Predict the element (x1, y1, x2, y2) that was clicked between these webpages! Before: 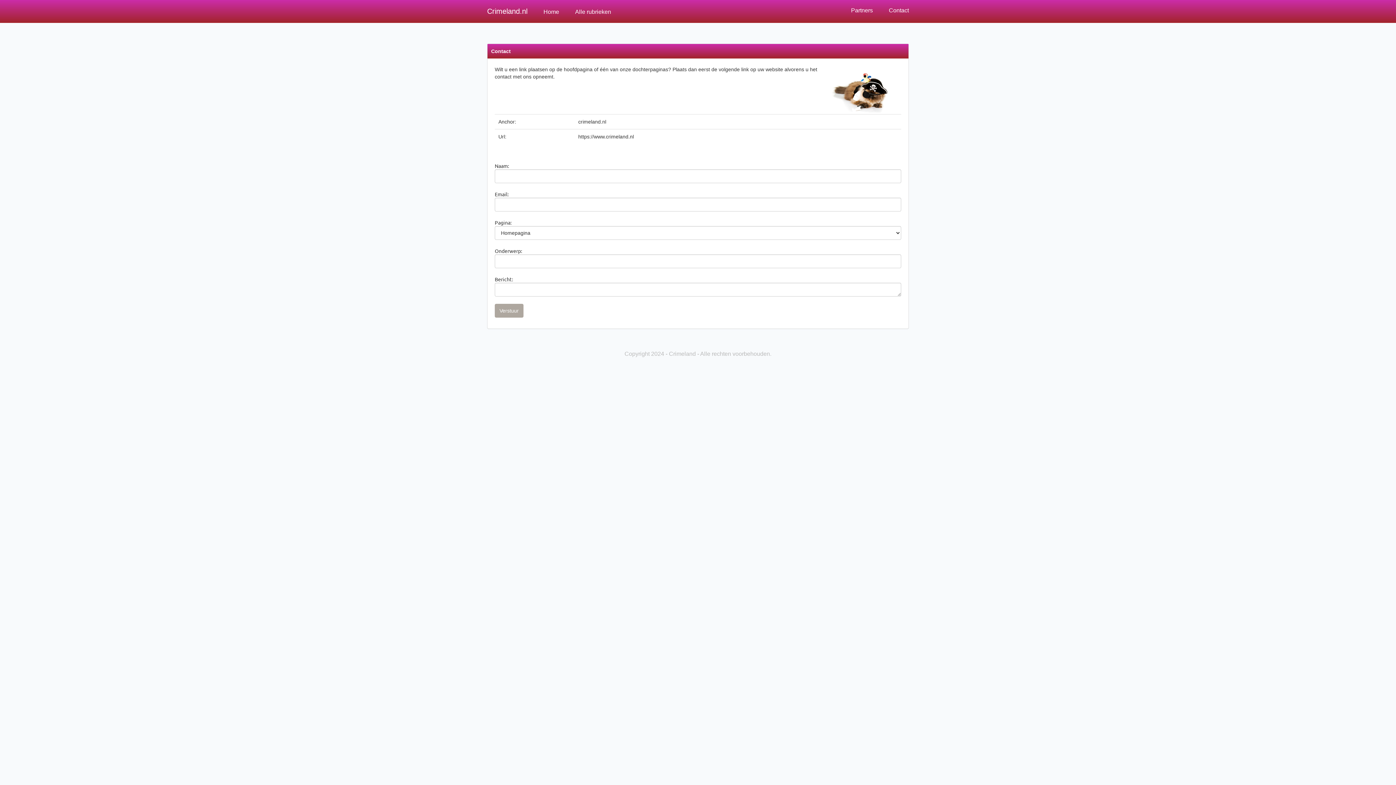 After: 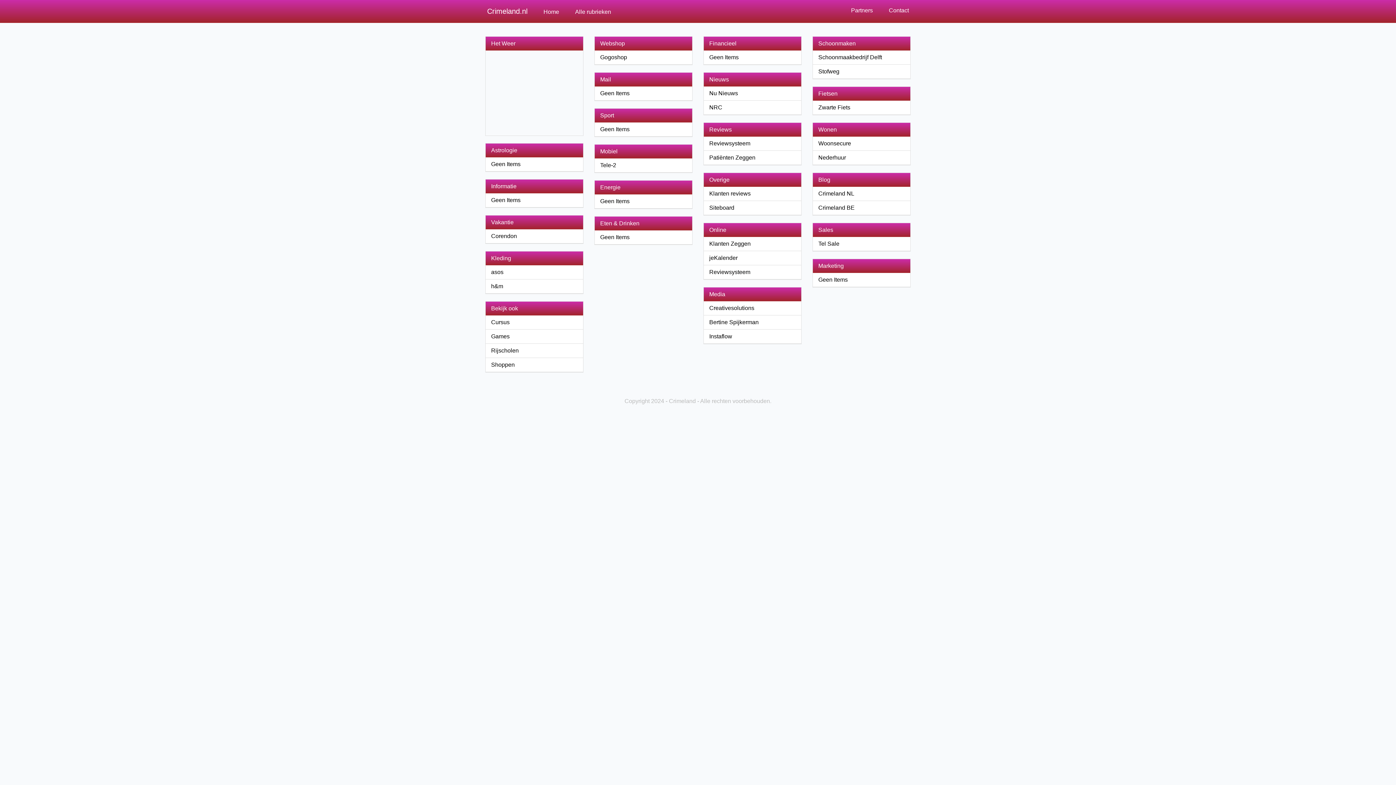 Action: label: Crimeland.nl bbox: (480, 5, 534, 17)